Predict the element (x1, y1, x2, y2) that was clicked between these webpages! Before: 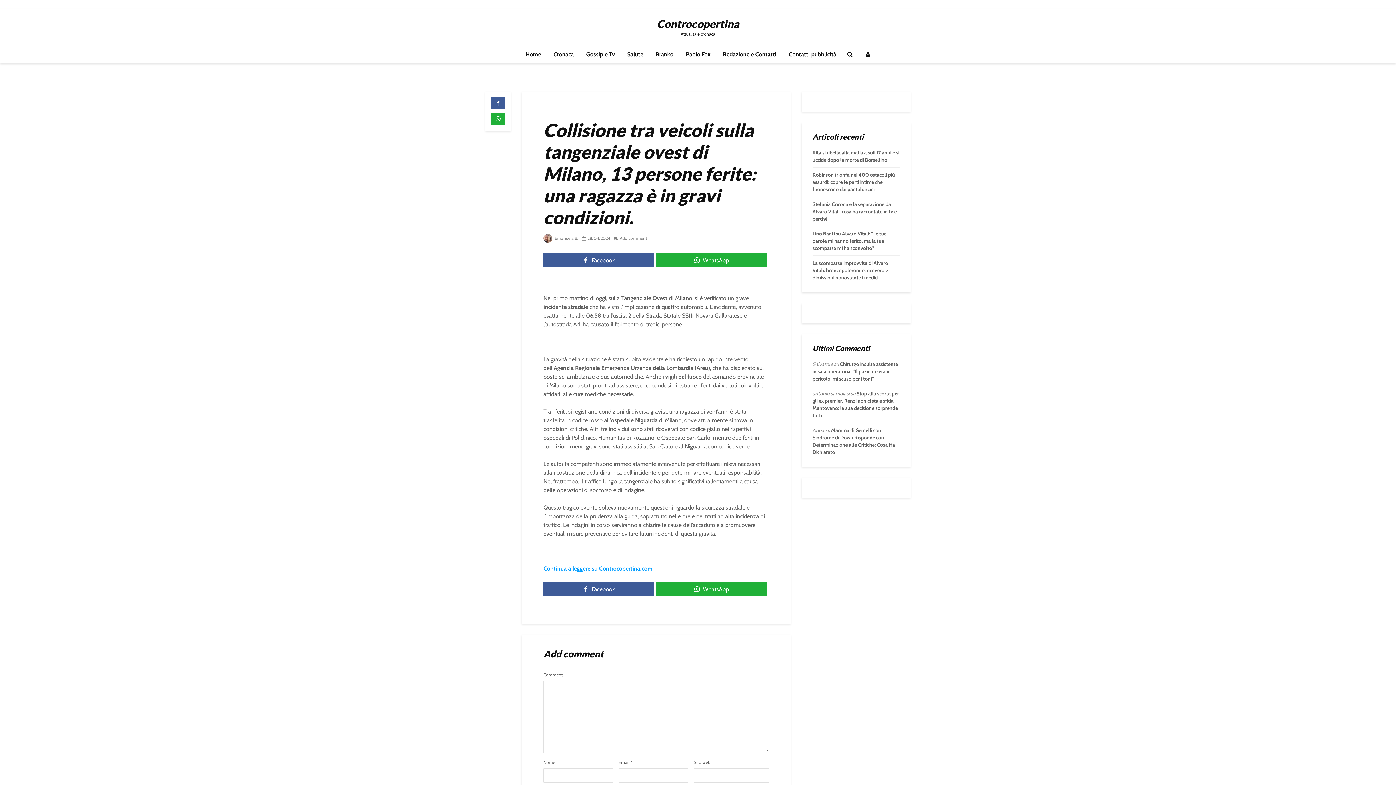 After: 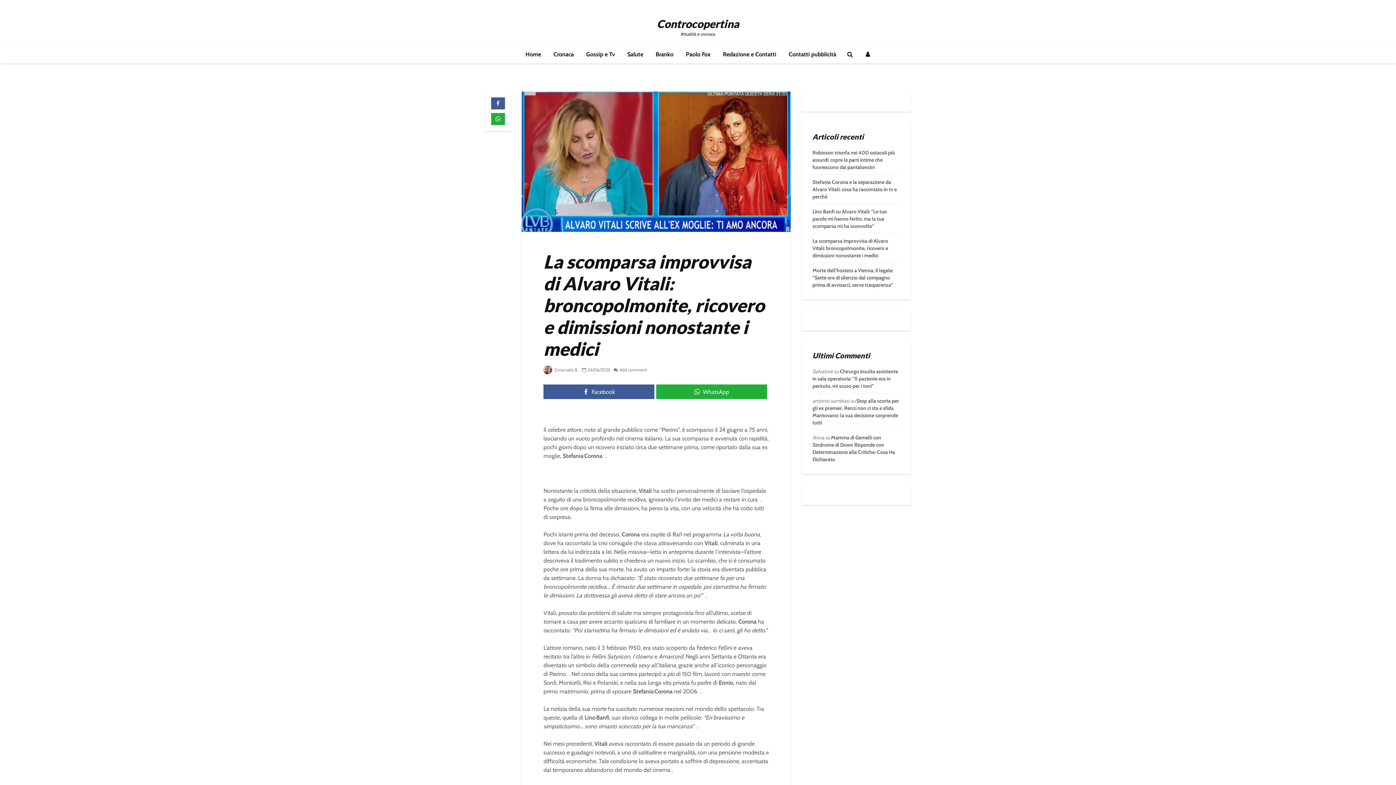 Action: label: La scomparsa improvvisa di Alvaro Vitali: broncopolmonite, ricovero e dimissioni nonostante i medici bbox: (812, 260, 888, 281)